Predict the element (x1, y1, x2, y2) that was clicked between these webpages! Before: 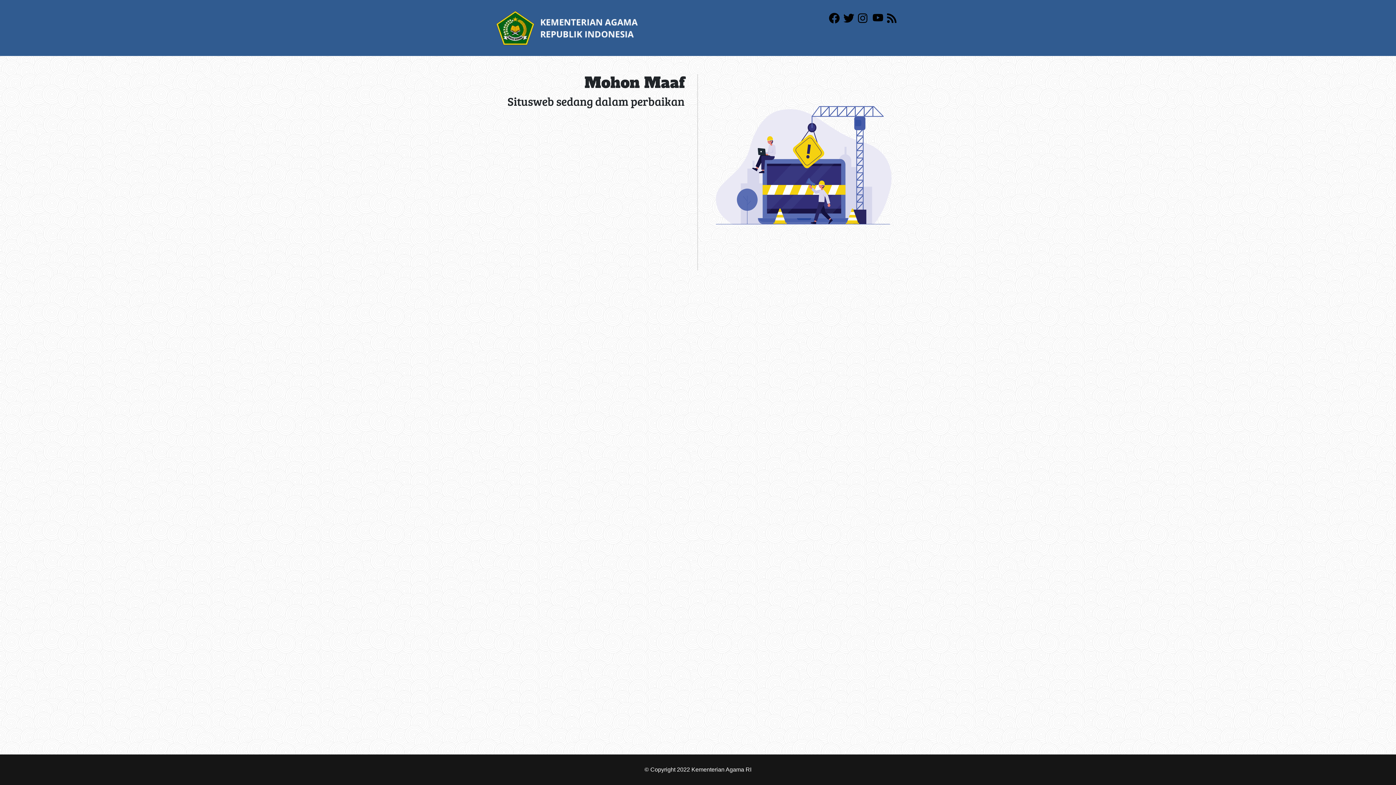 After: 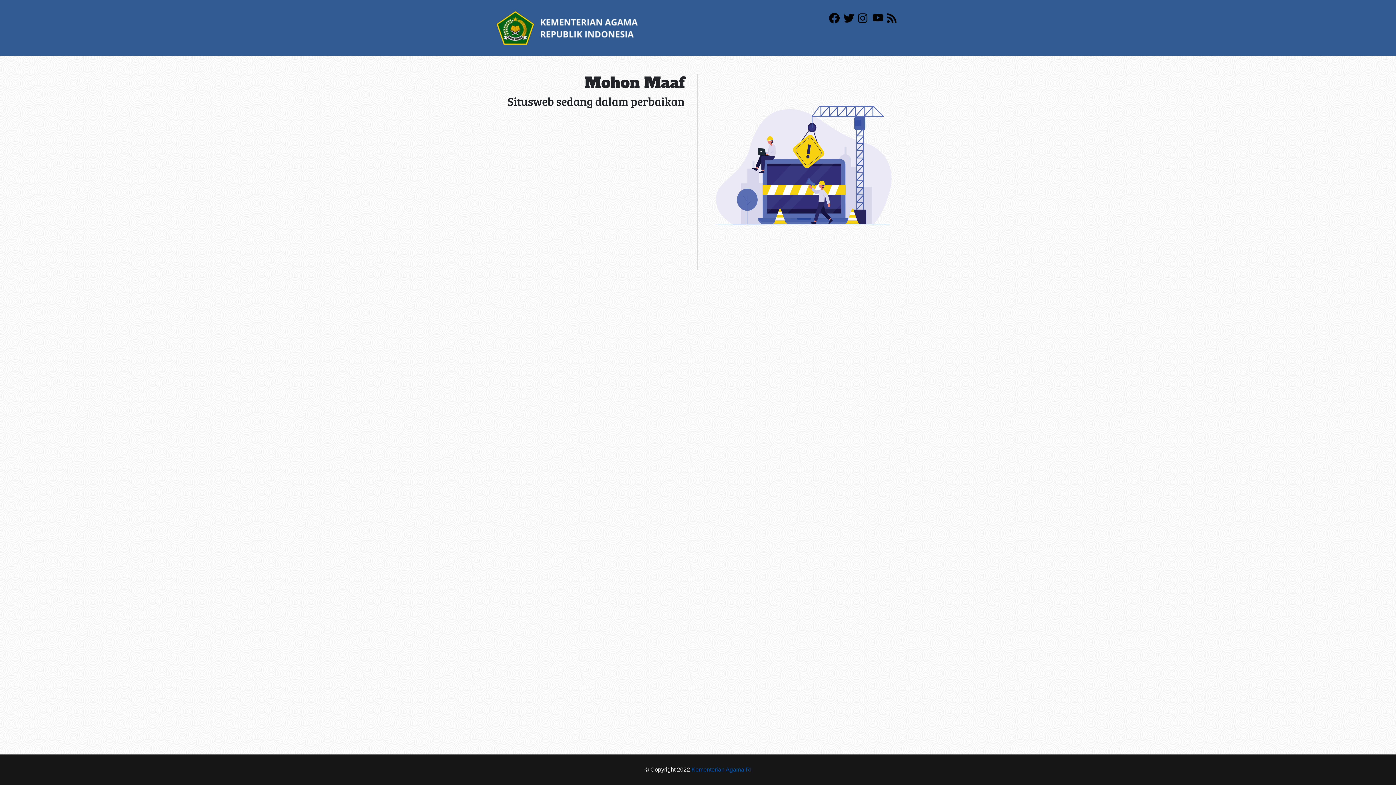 Action: bbox: (691, 766, 751, 773) label: Kementerian Agama RI